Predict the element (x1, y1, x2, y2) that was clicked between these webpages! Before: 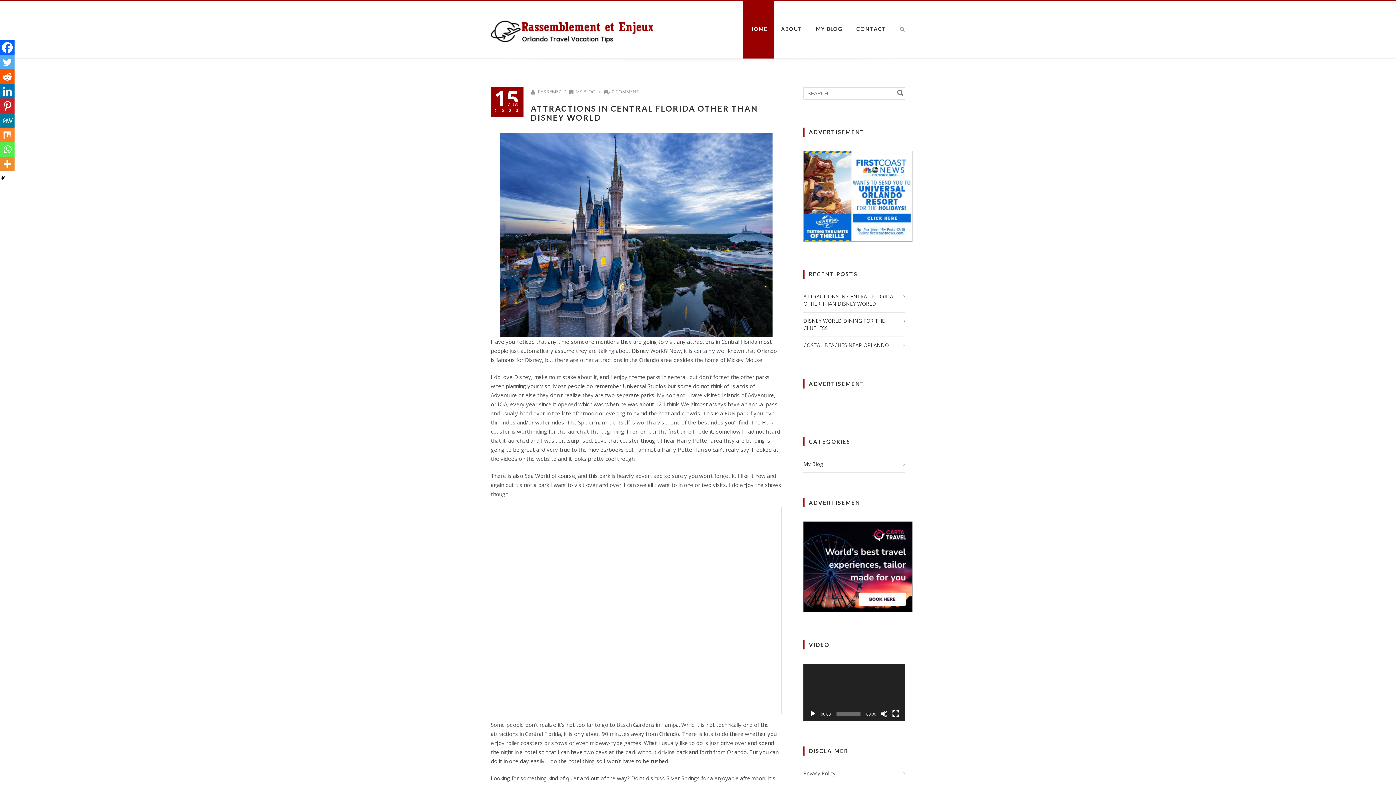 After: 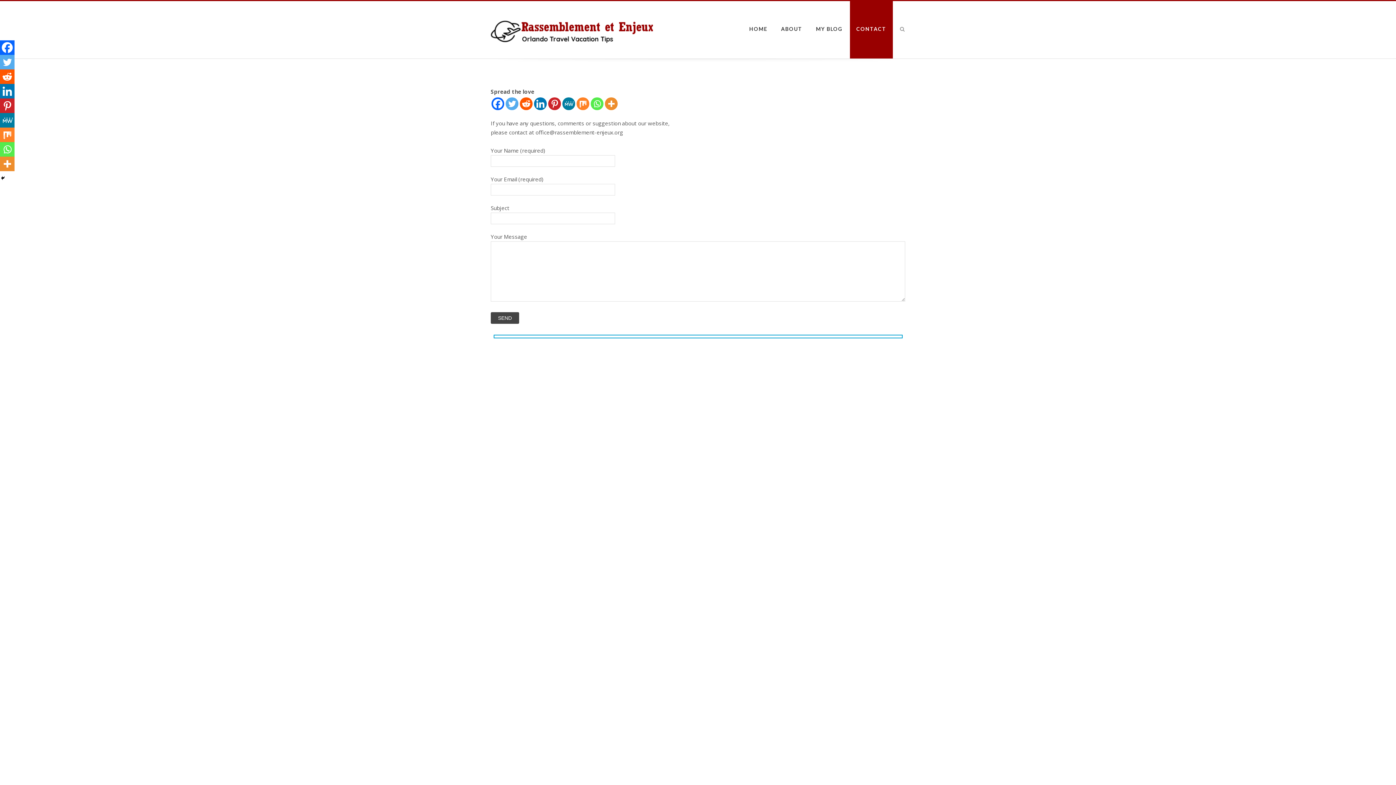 Action: bbox: (850, 1, 893, 57) label: CONTACT